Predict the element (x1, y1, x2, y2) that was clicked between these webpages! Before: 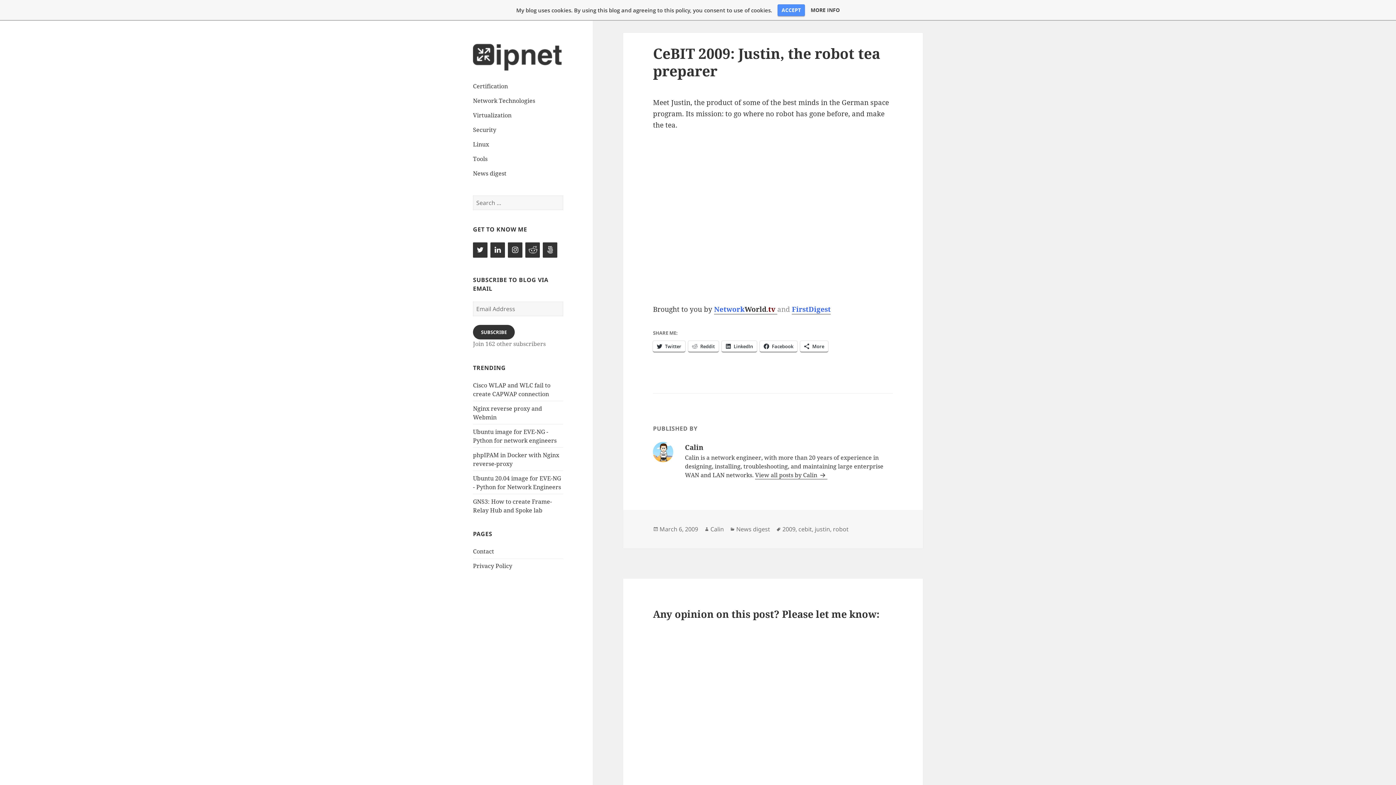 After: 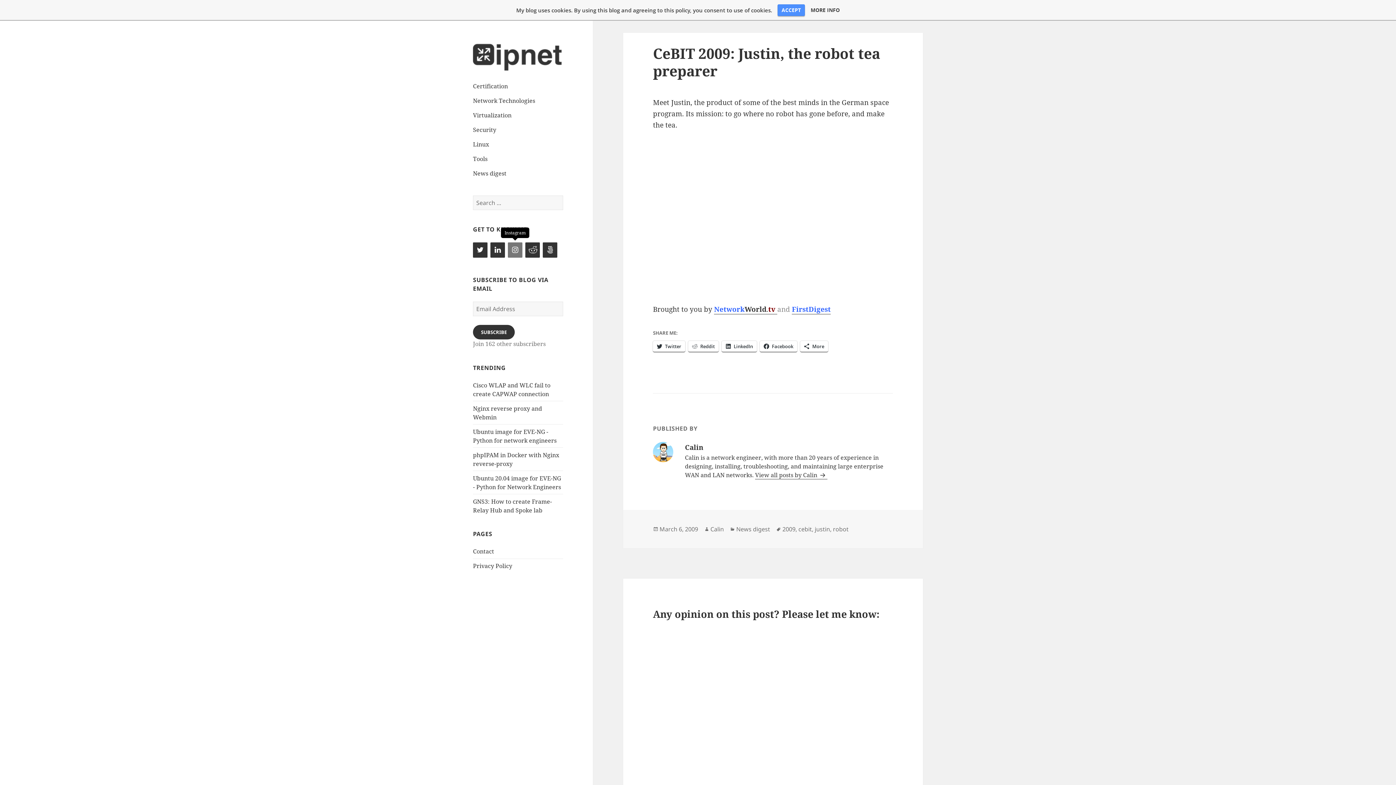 Action: label: Instagram bbox: (508, 242, 522, 257)